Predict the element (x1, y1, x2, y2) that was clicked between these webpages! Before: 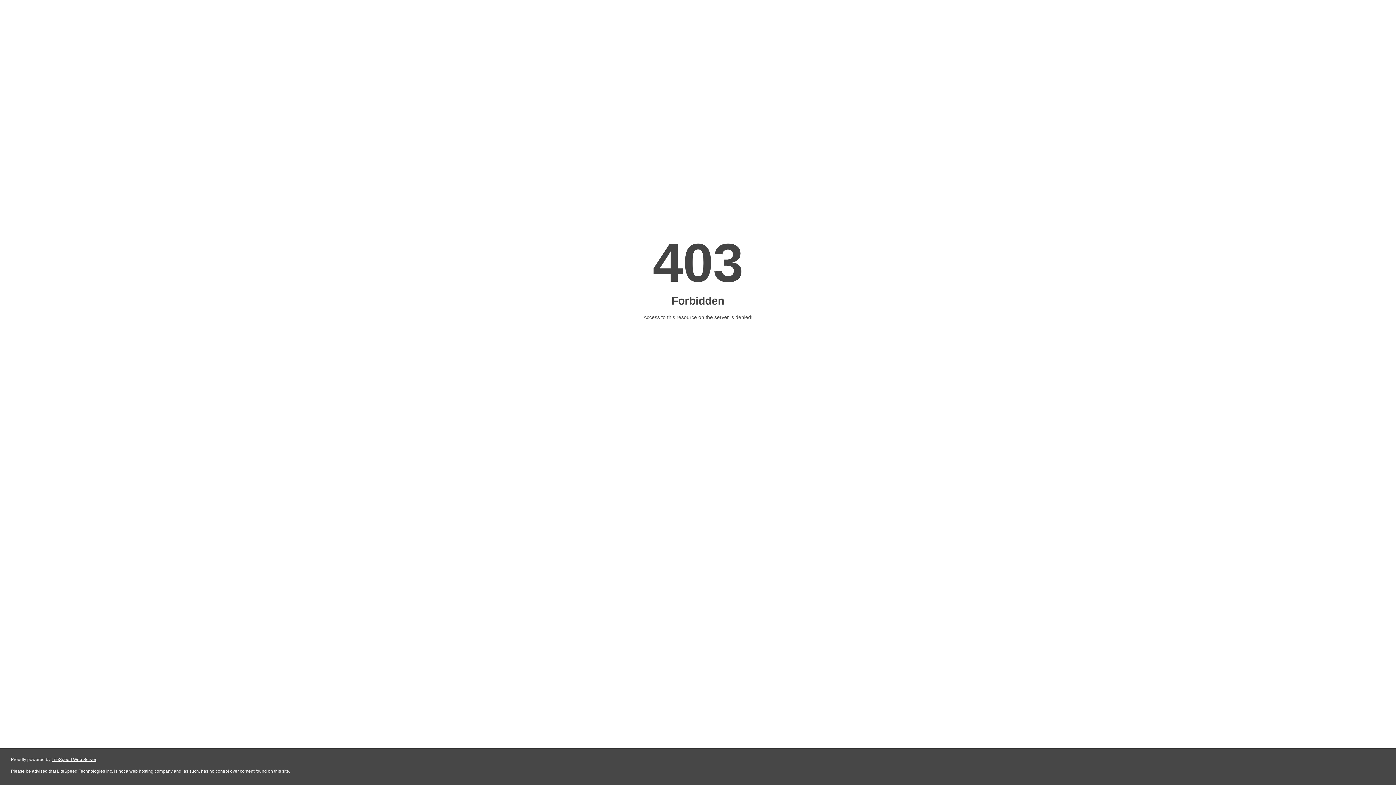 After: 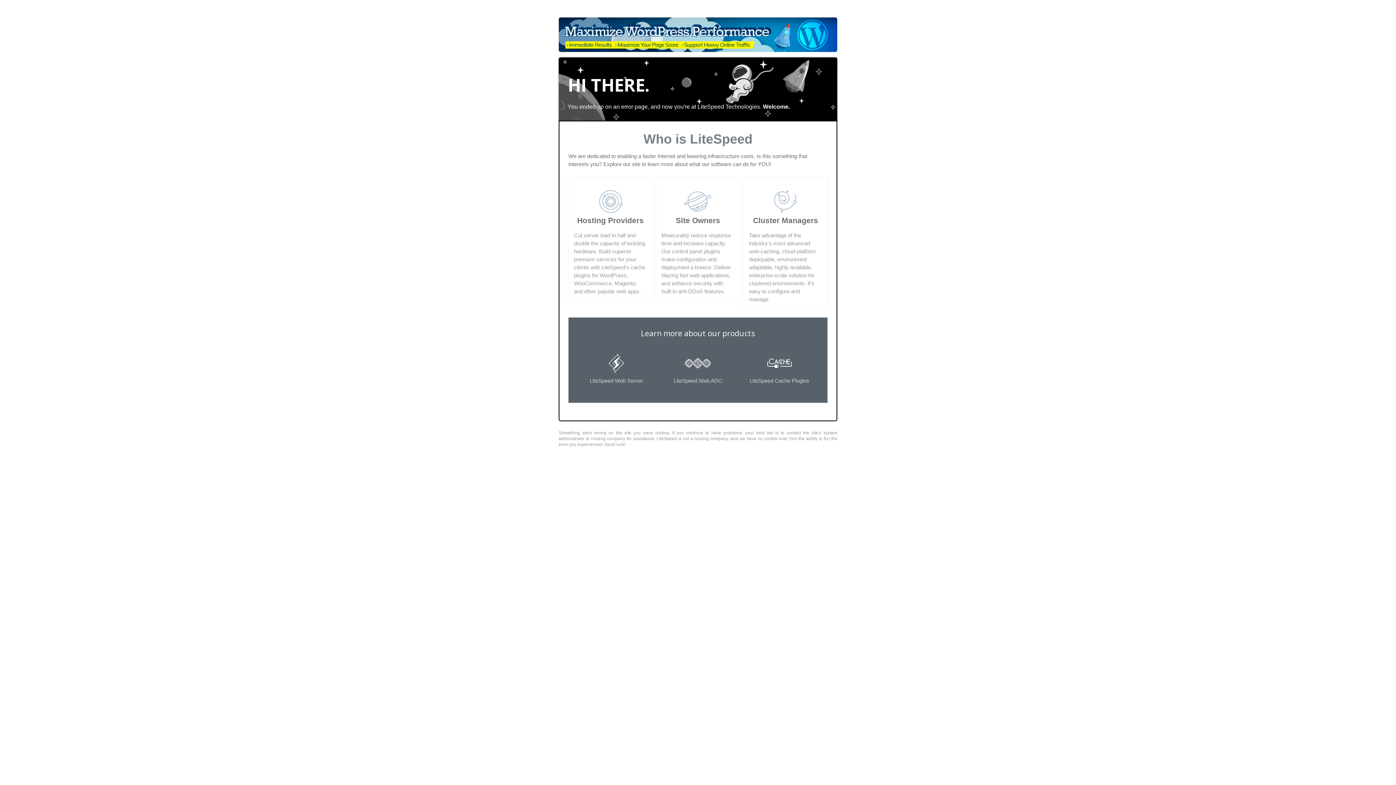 Action: label: LiteSpeed Web Server bbox: (51, 757, 96, 762)